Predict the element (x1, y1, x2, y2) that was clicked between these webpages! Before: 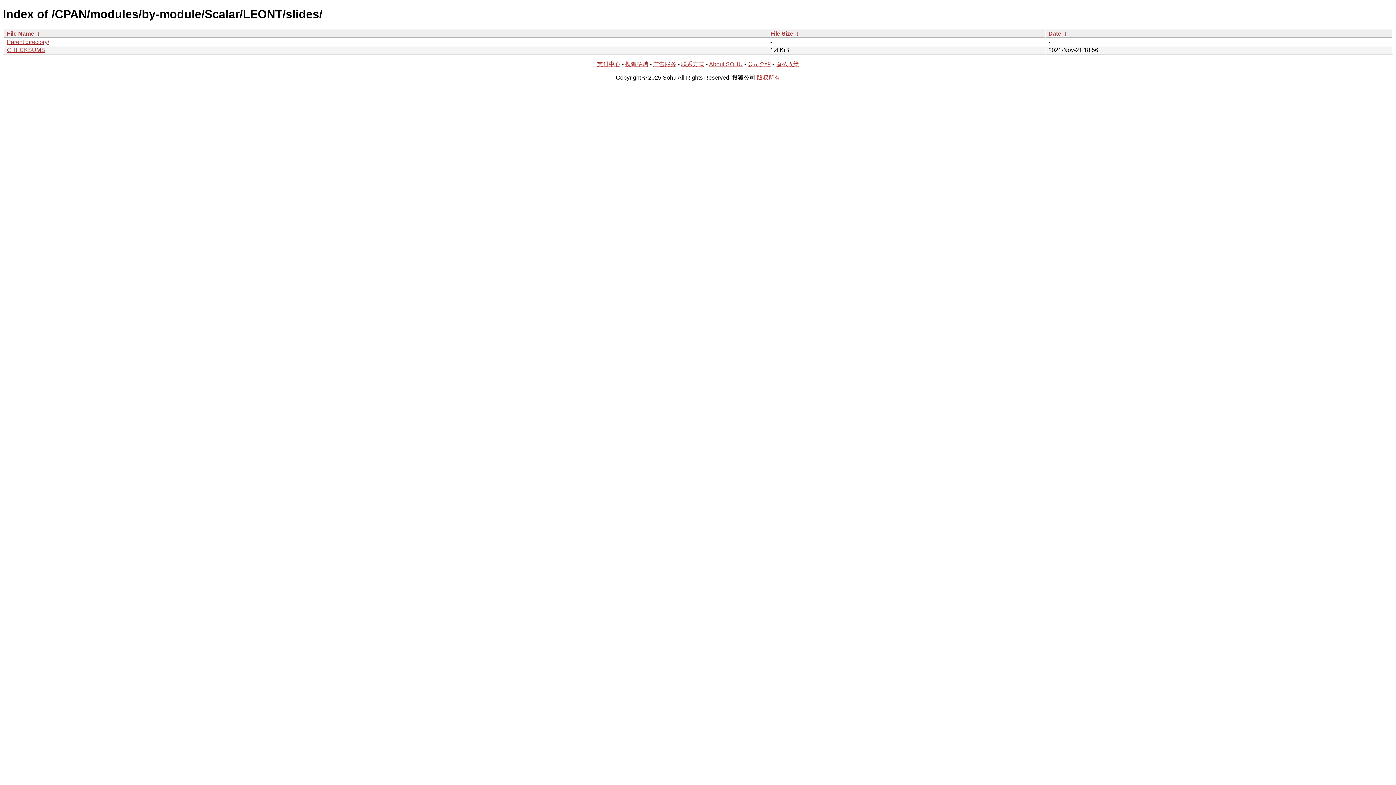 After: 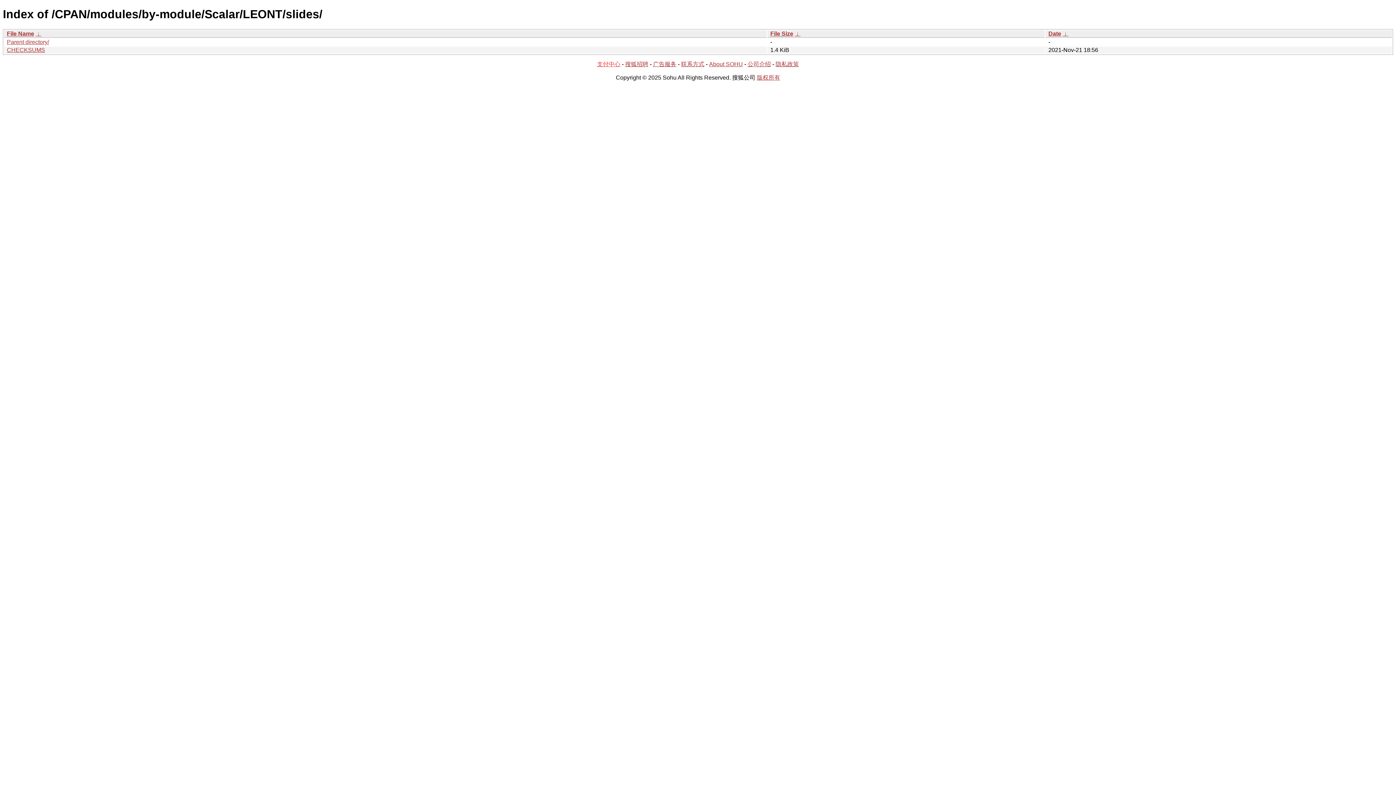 Action: bbox: (597, 61, 620, 67) label: 支付中心